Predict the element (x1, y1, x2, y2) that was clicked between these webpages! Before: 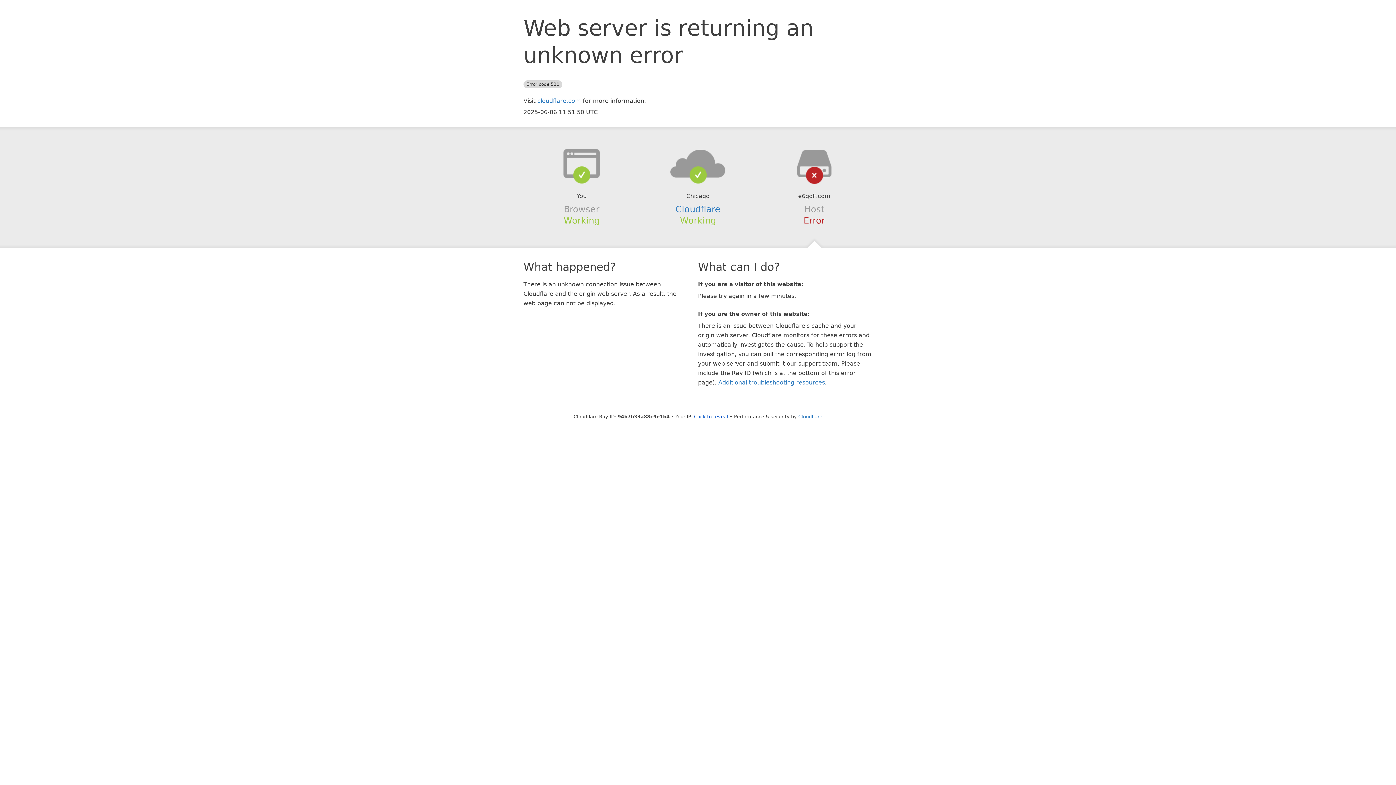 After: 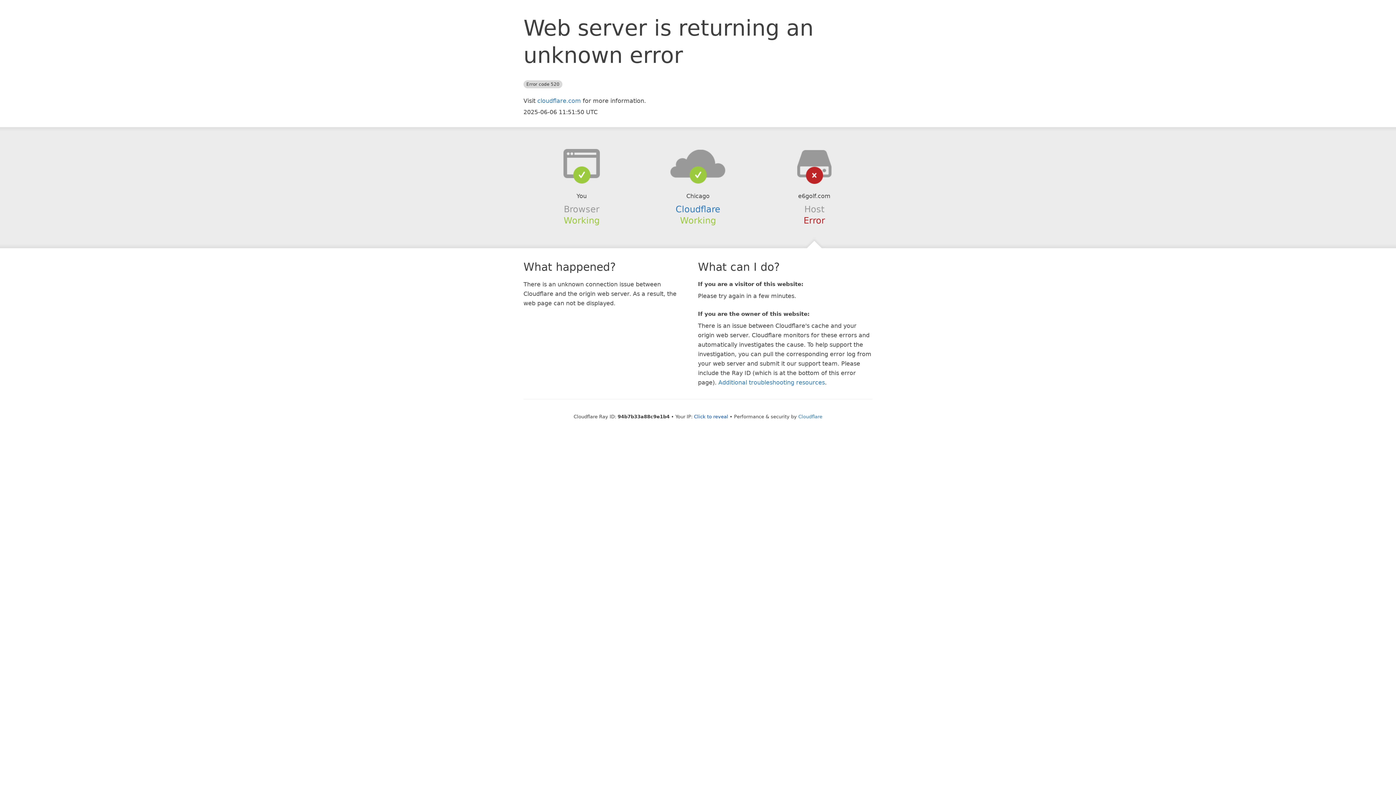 Action: bbox: (639, 148, 756, 178)